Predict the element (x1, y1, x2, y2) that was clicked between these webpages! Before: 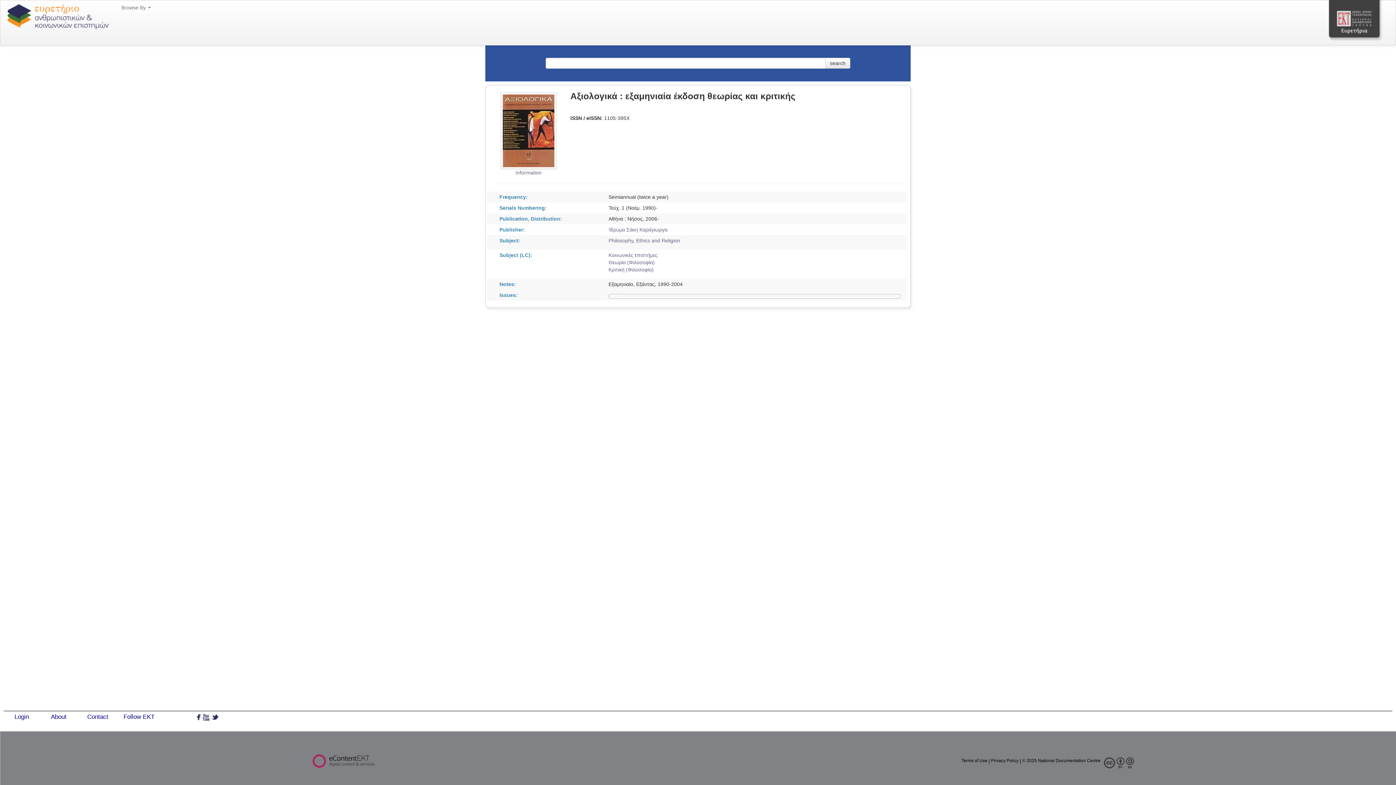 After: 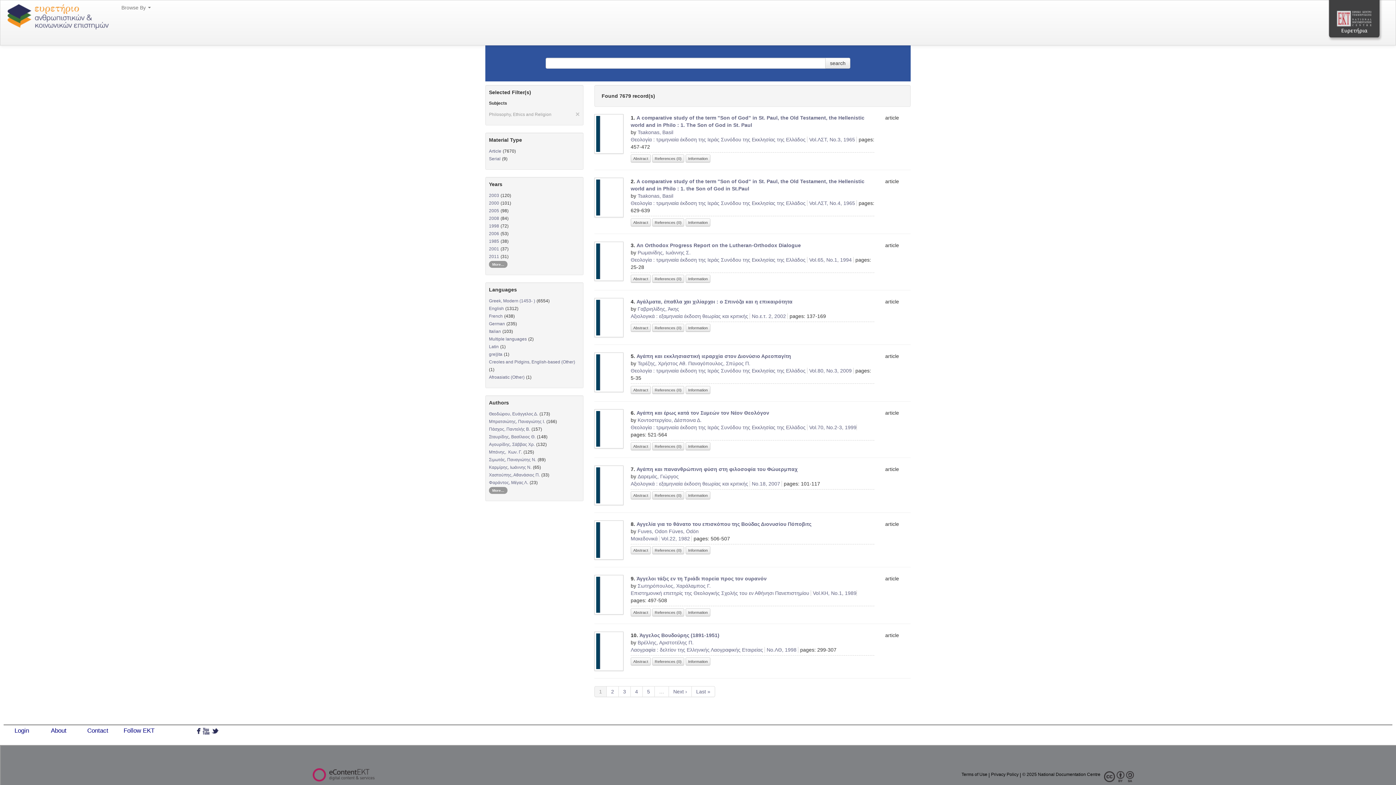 Action: bbox: (608, 237, 680, 243) label: Philosophy, Ethics and Religion